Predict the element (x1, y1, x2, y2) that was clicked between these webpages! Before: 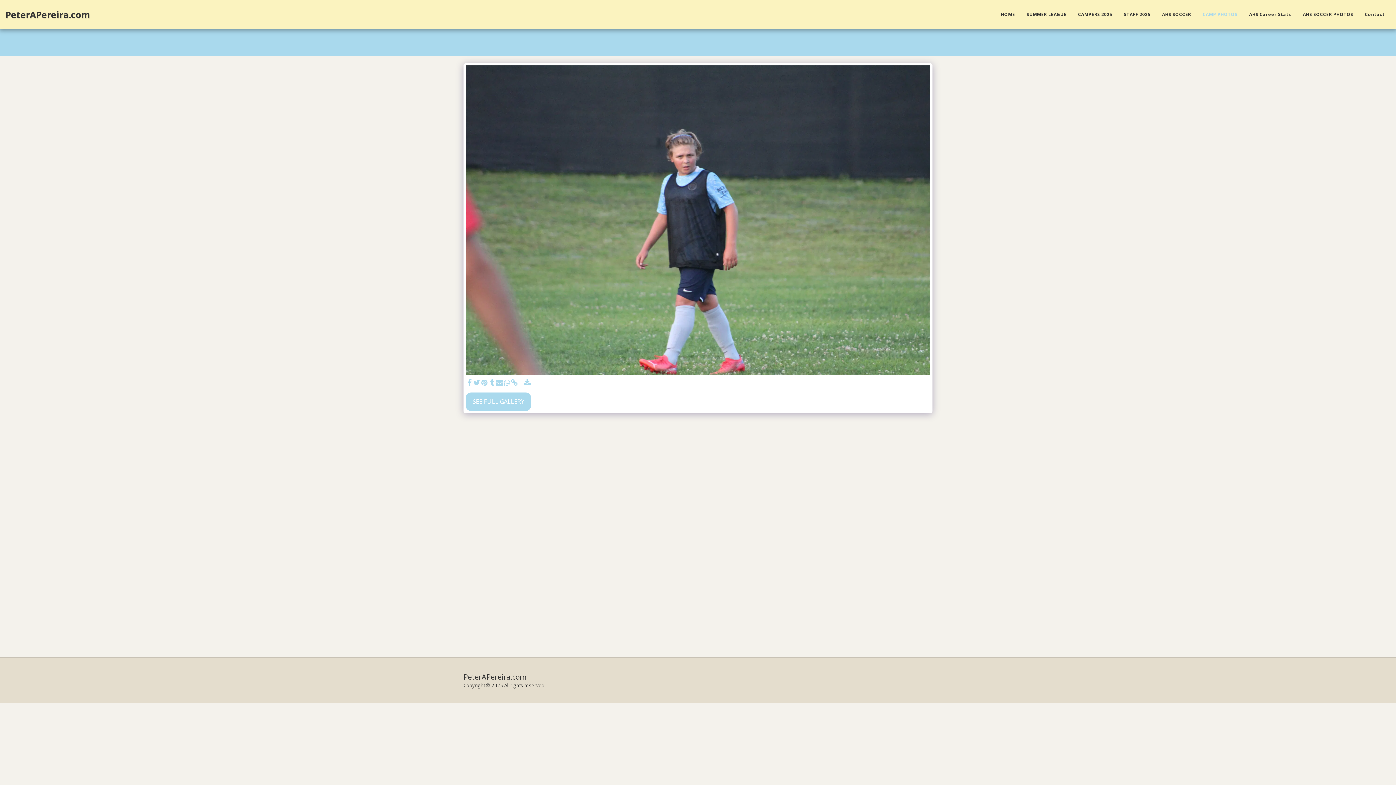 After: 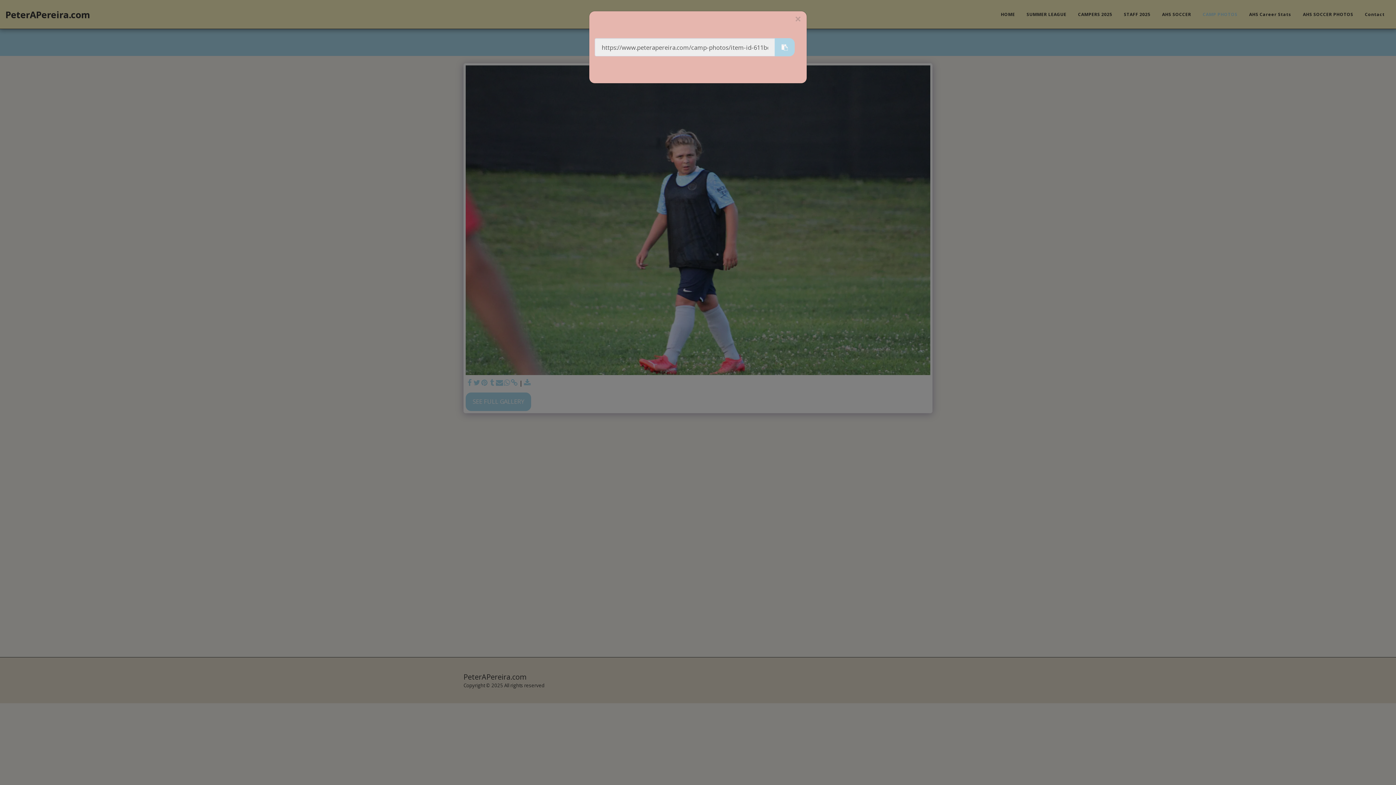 Action: bbox: (510, 378, 518, 387) label:  